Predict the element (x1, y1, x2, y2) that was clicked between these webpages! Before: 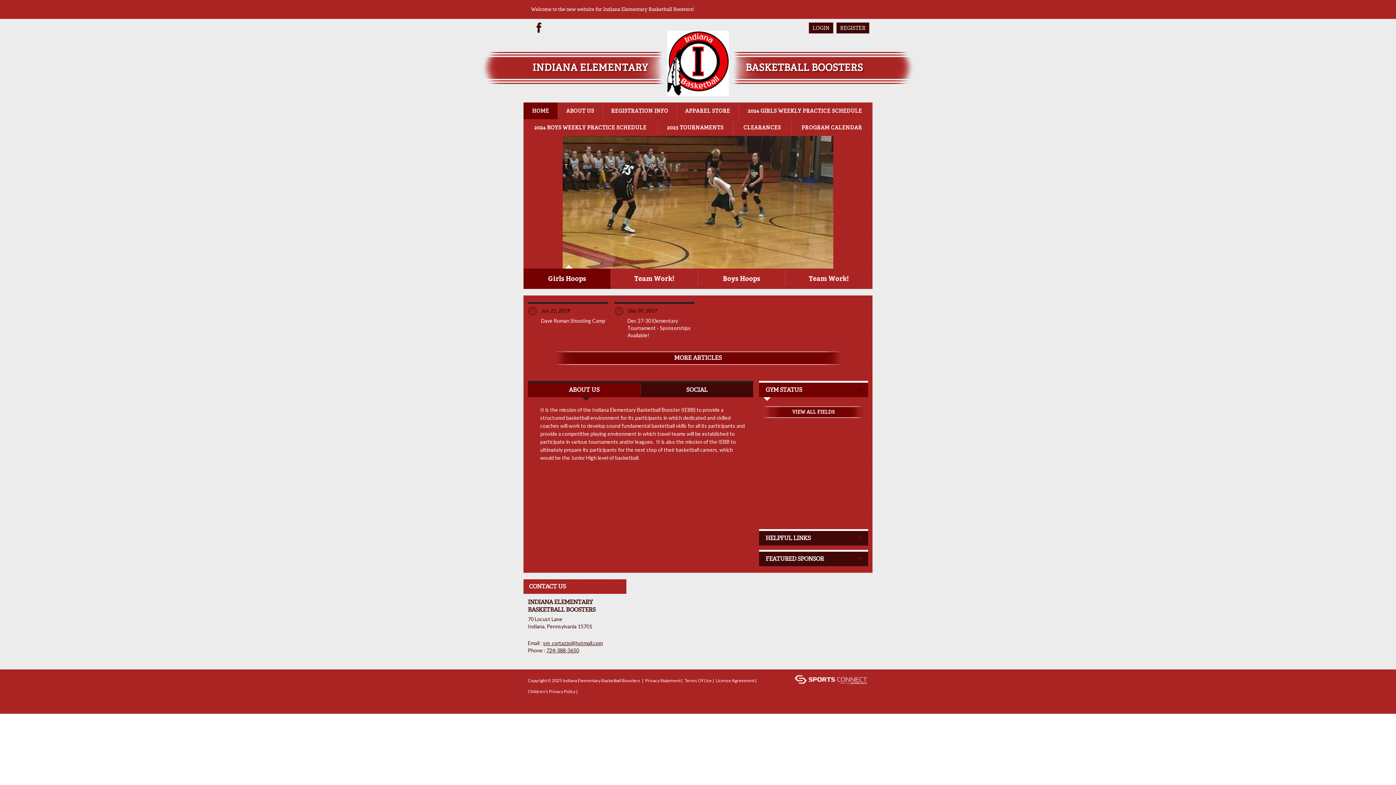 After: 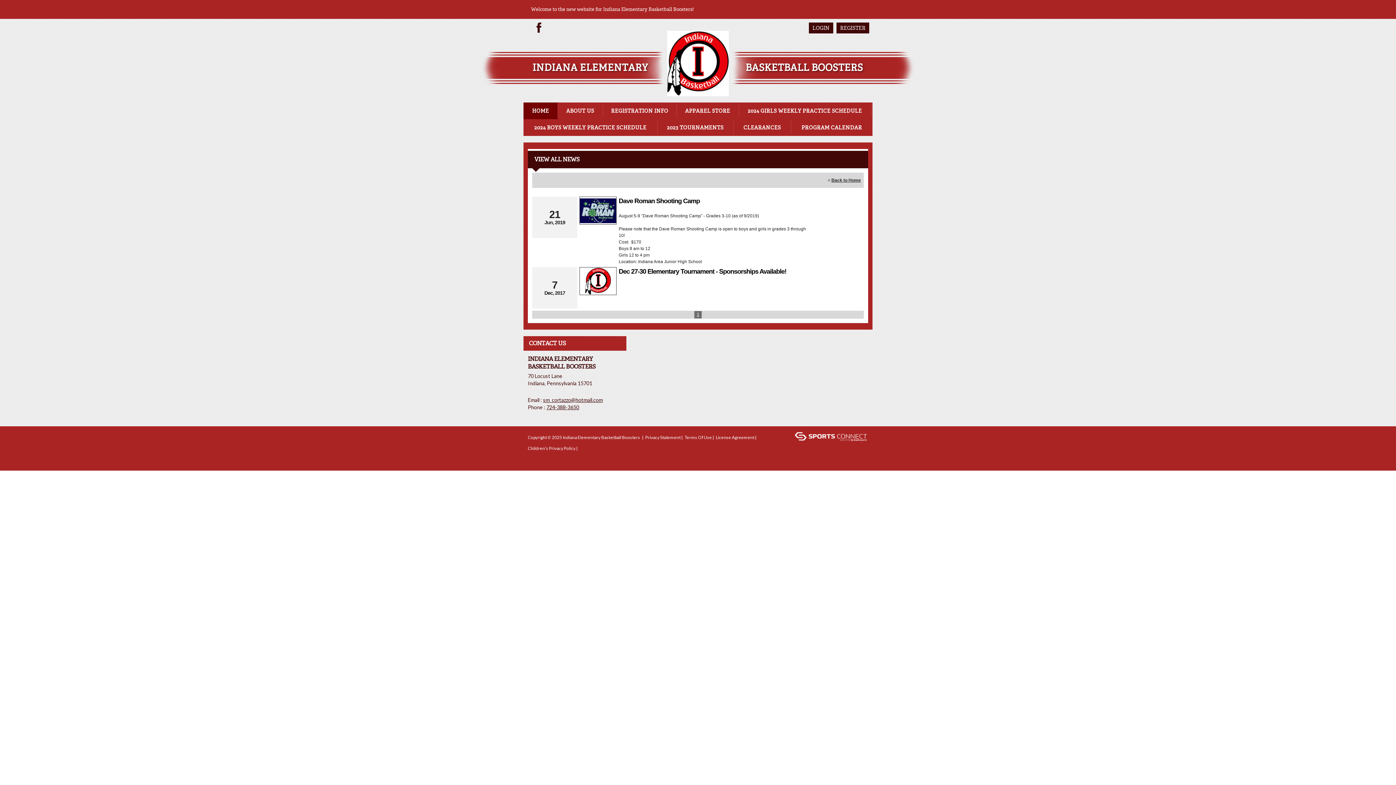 Action: label: MORE ARTICLES bbox: (556, 351, 840, 365)